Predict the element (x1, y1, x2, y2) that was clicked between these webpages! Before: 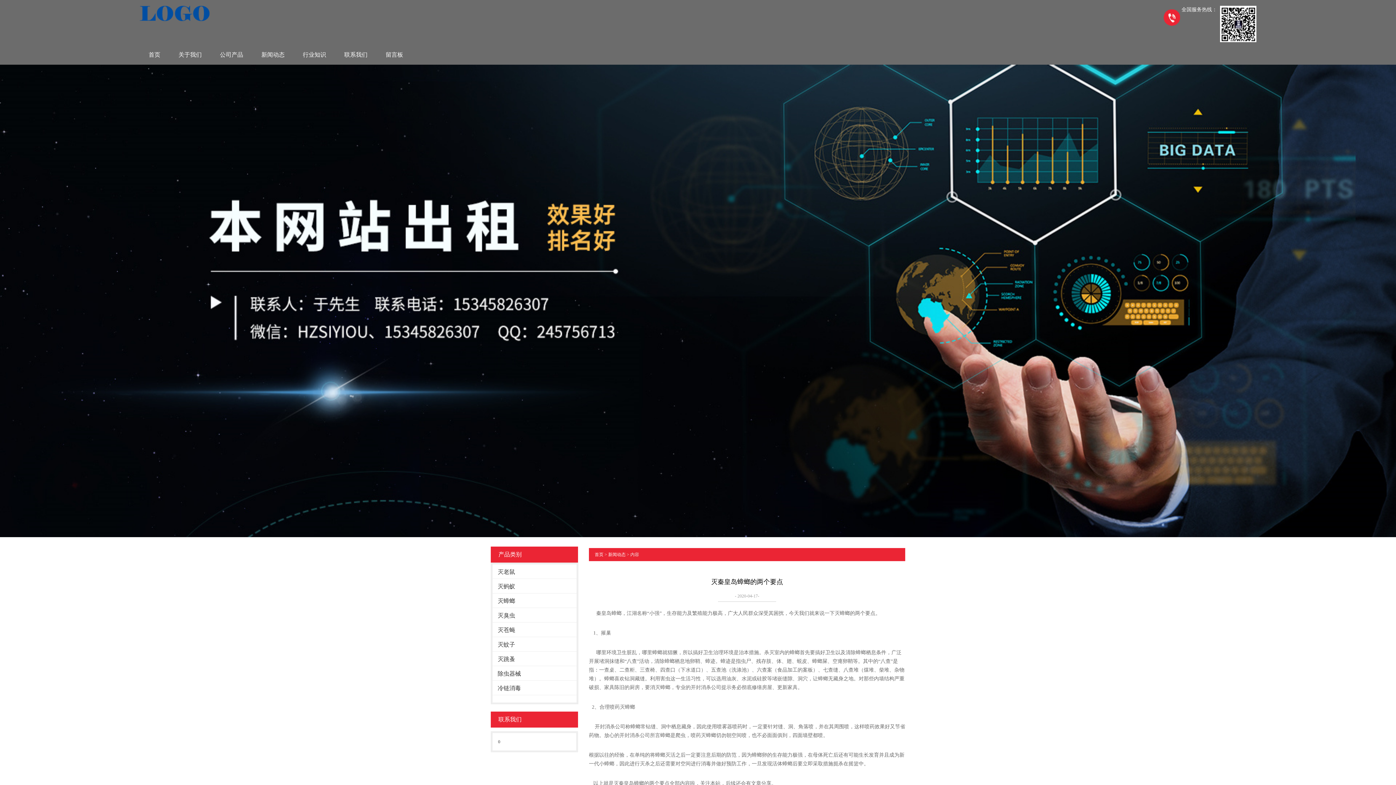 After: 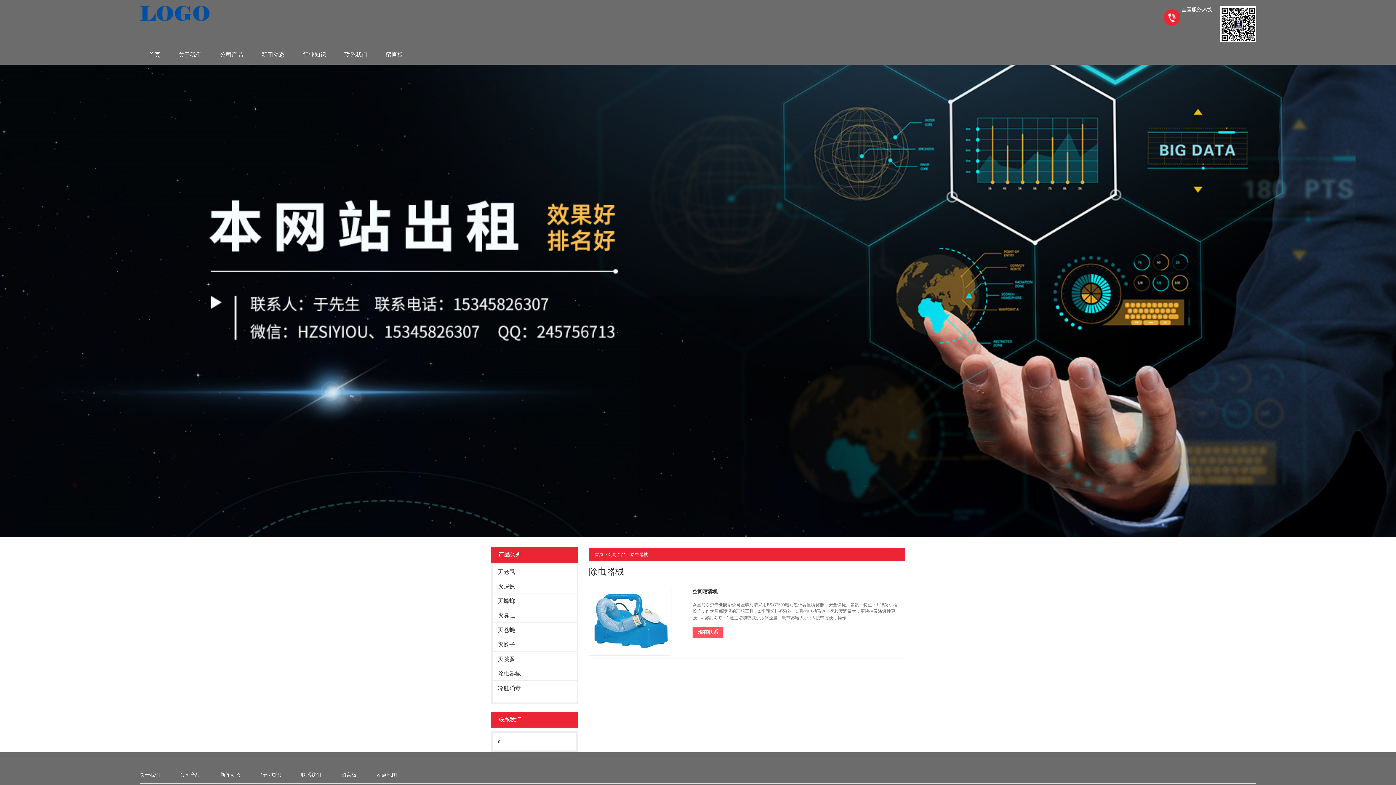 Action: label: 除虫器械 bbox: (492, 666, 576, 680)